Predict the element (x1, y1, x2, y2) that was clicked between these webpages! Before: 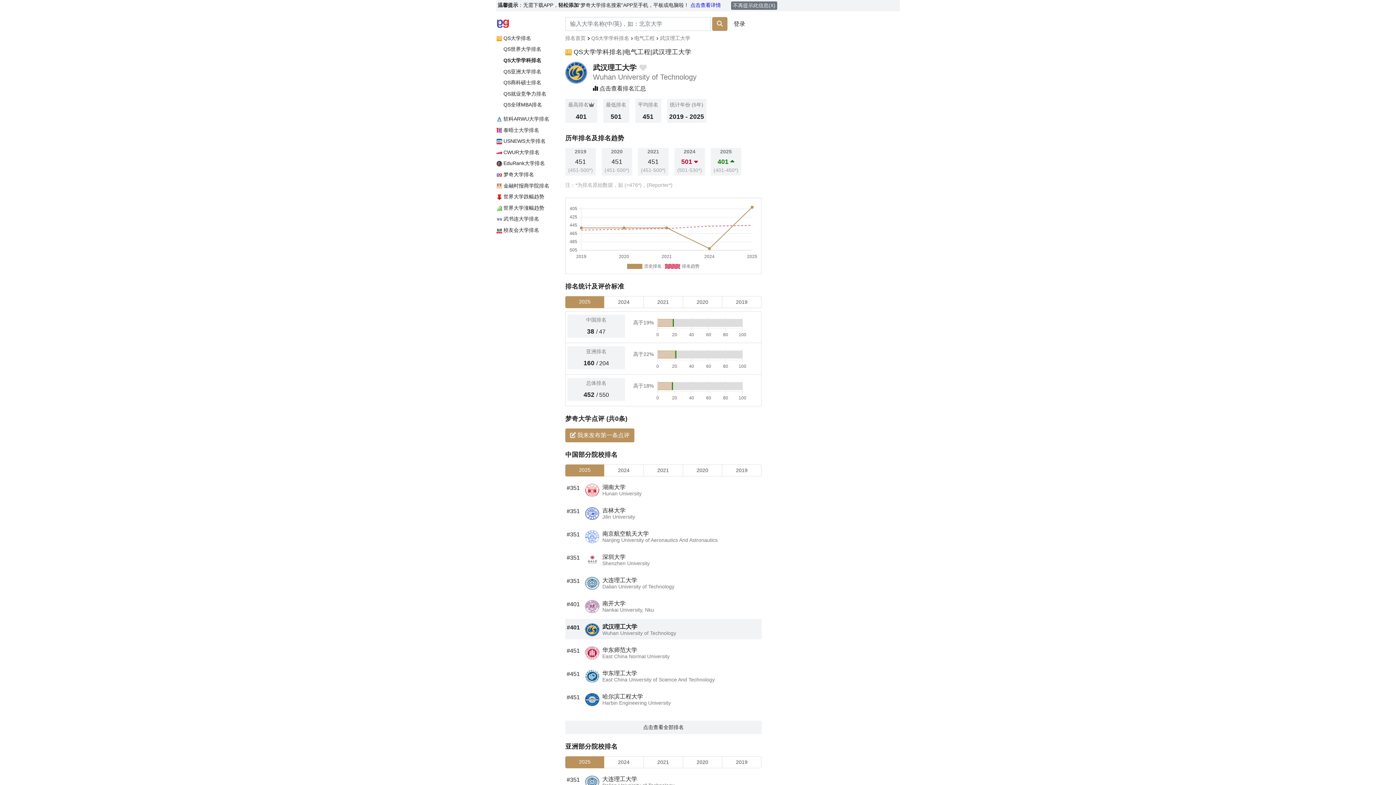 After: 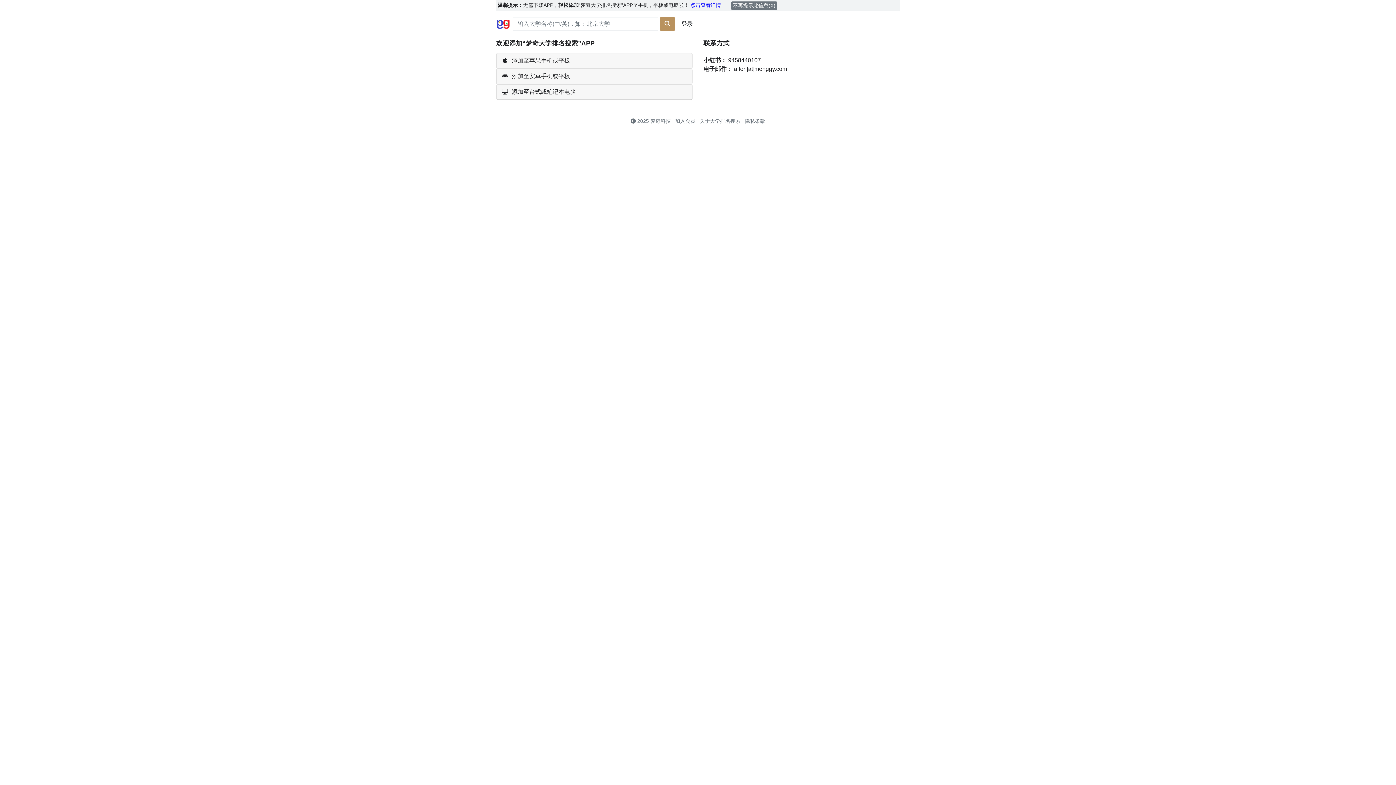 Action: bbox: (690, 2, 721, 8) label: 点击查看详情